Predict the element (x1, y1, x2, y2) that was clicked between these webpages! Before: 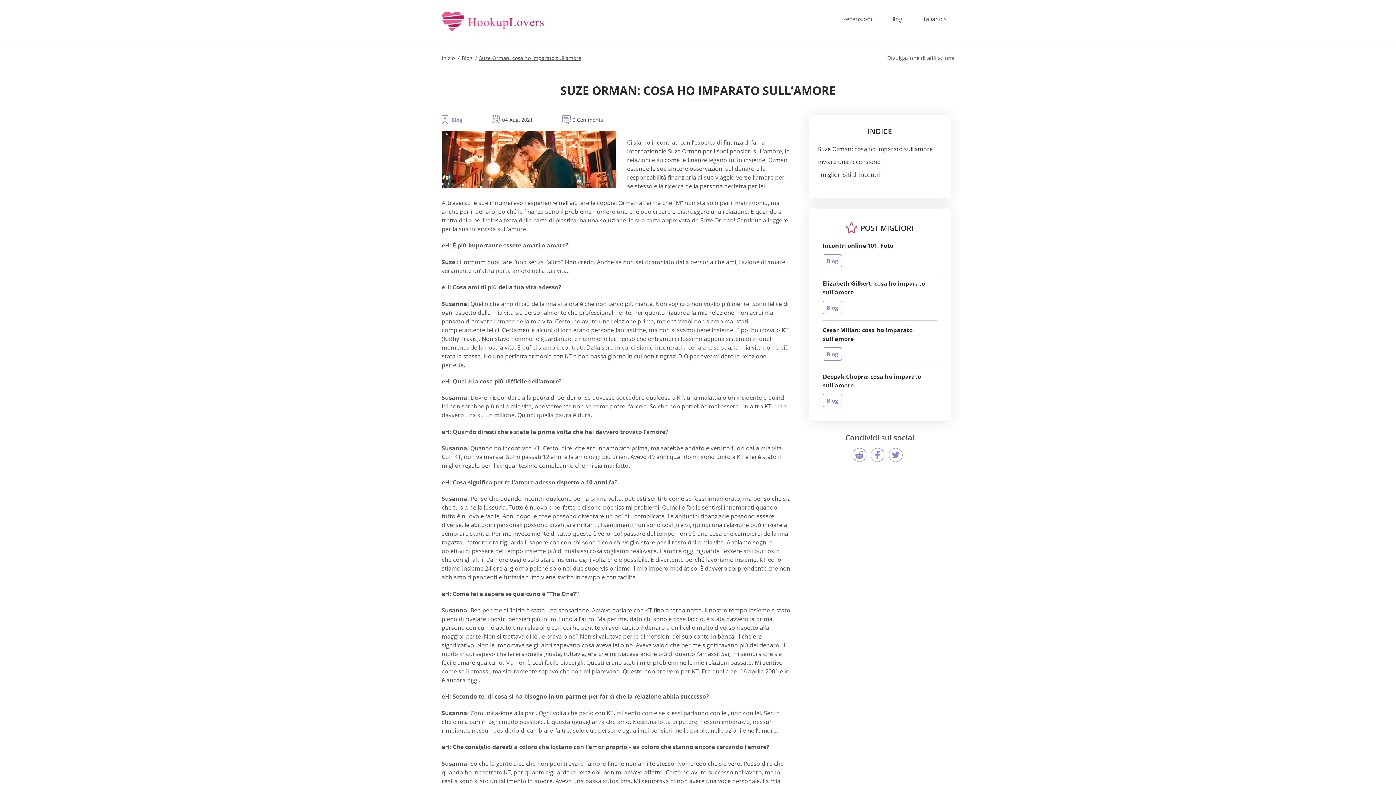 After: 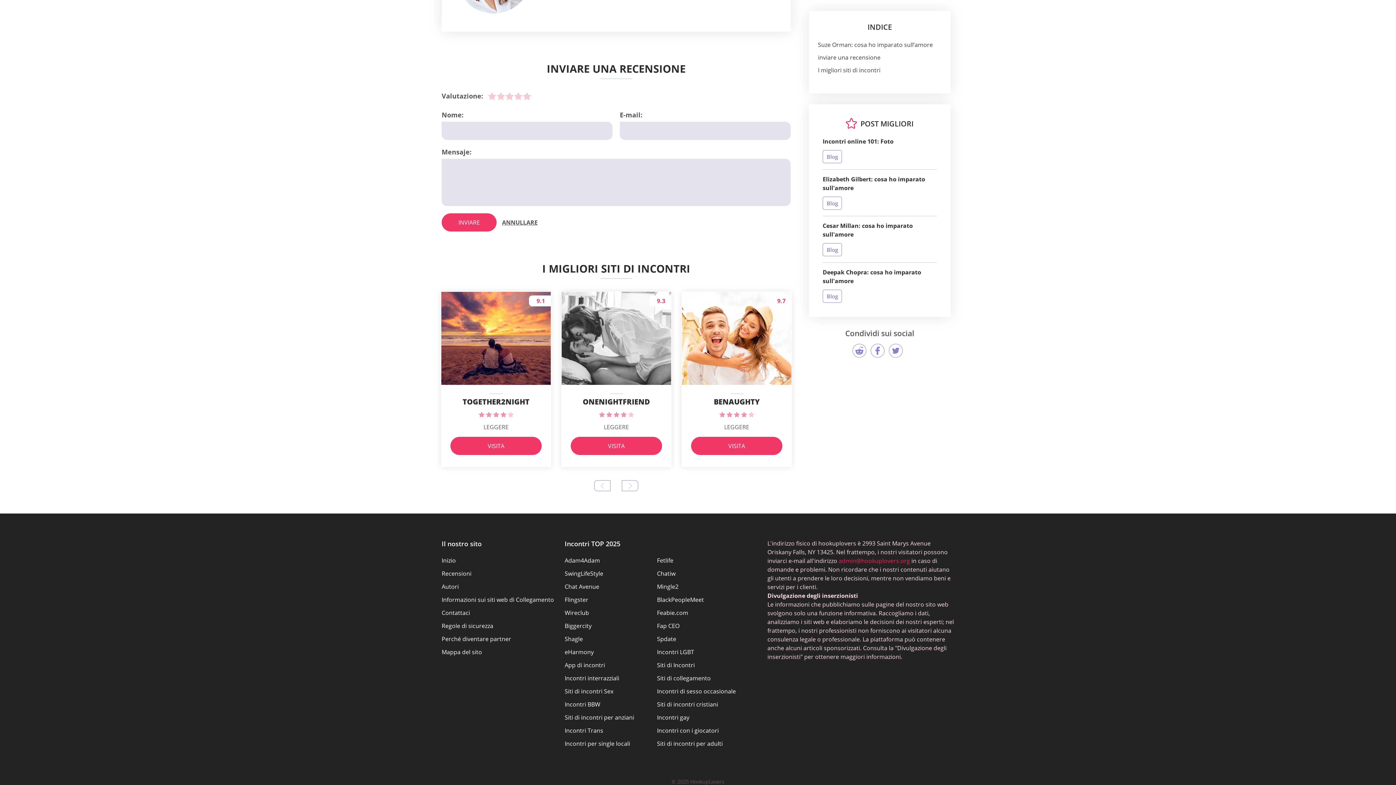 Action: bbox: (818, 157, 880, 165) label: inviare una recensione